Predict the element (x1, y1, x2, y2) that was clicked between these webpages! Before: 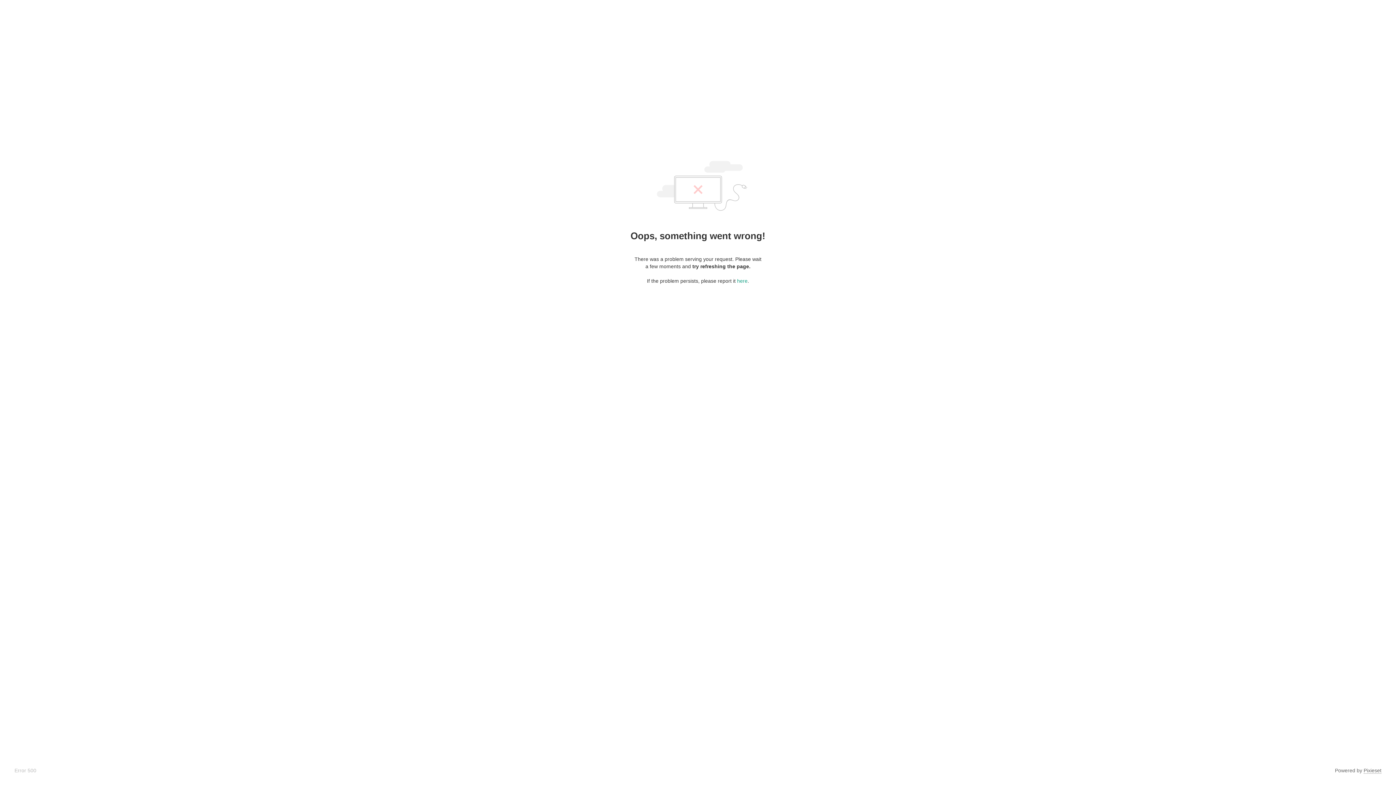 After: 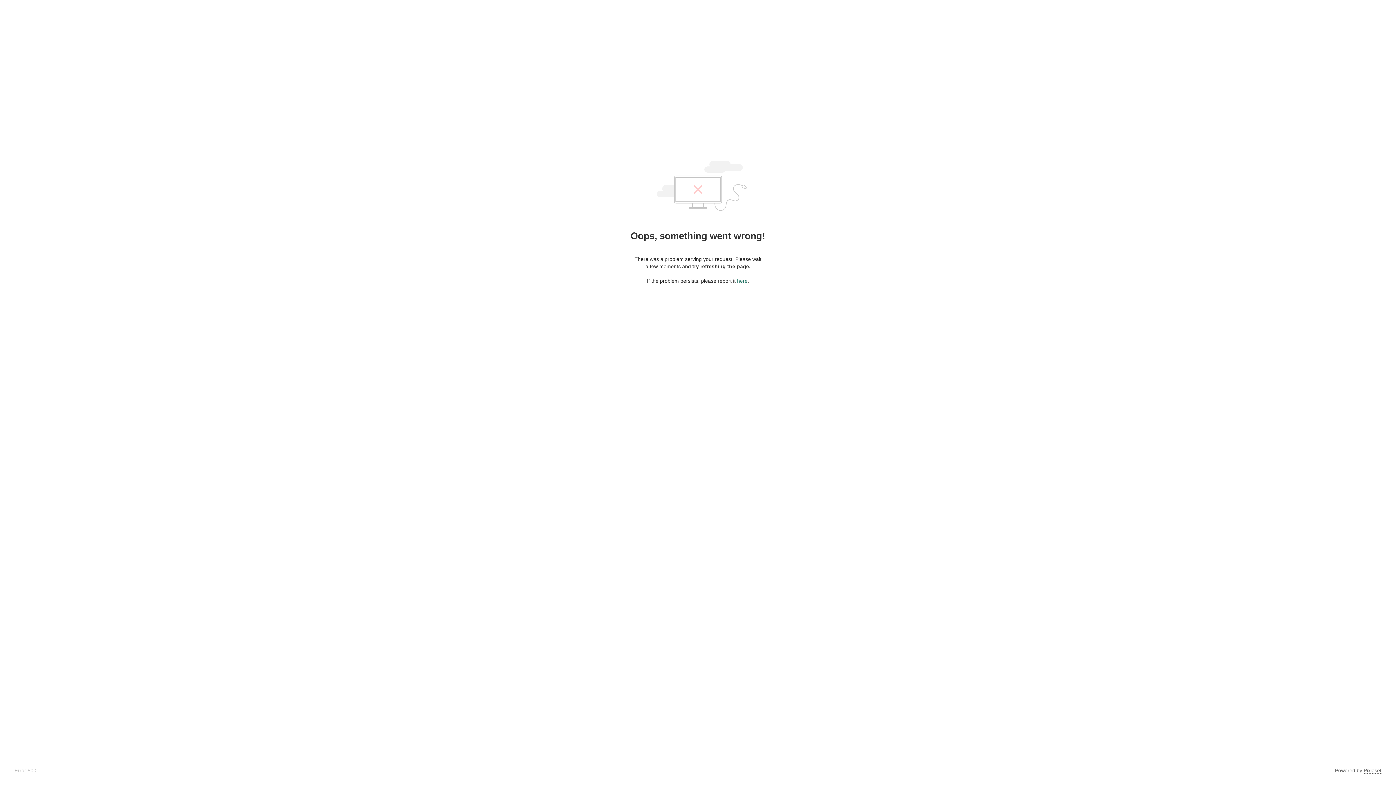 Action: bbox: (737, 278, 747, 284) label: here